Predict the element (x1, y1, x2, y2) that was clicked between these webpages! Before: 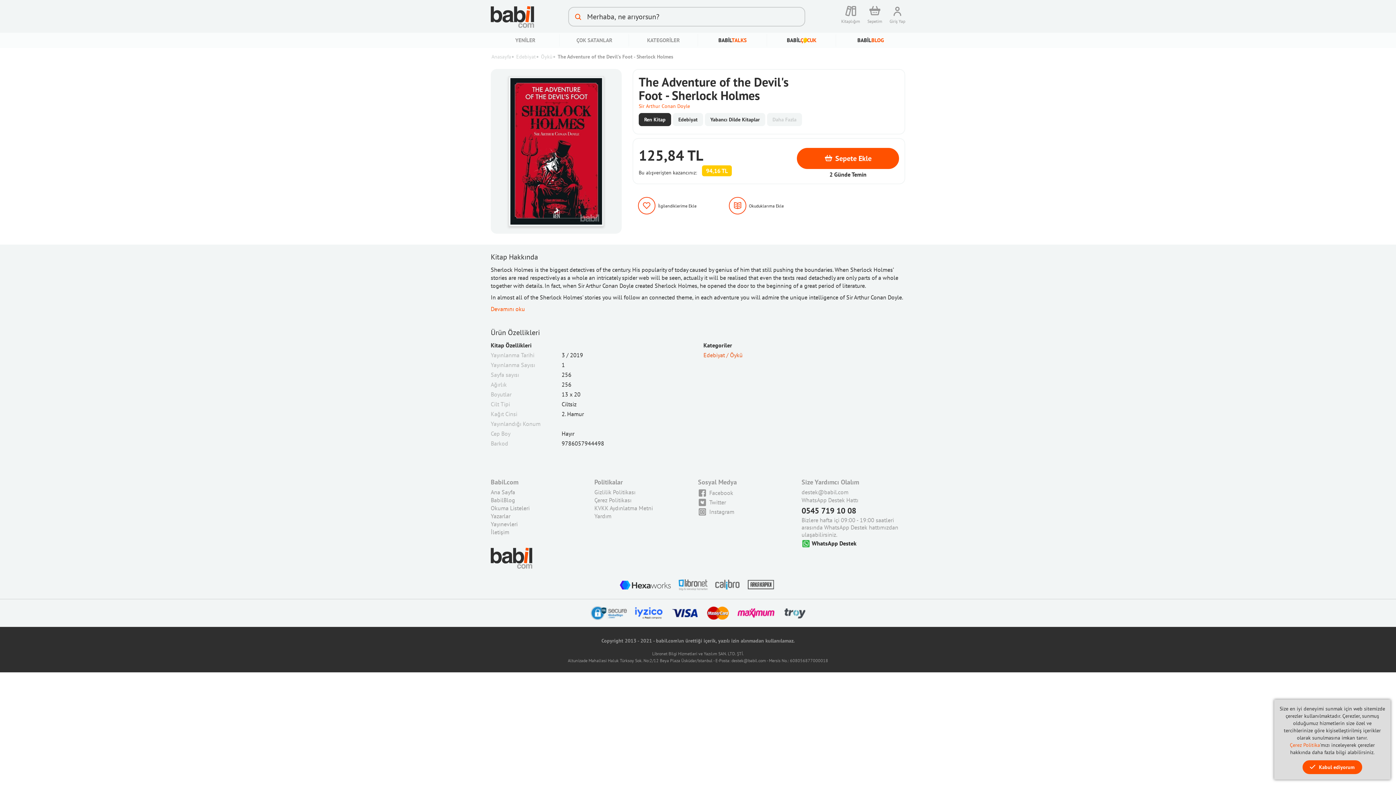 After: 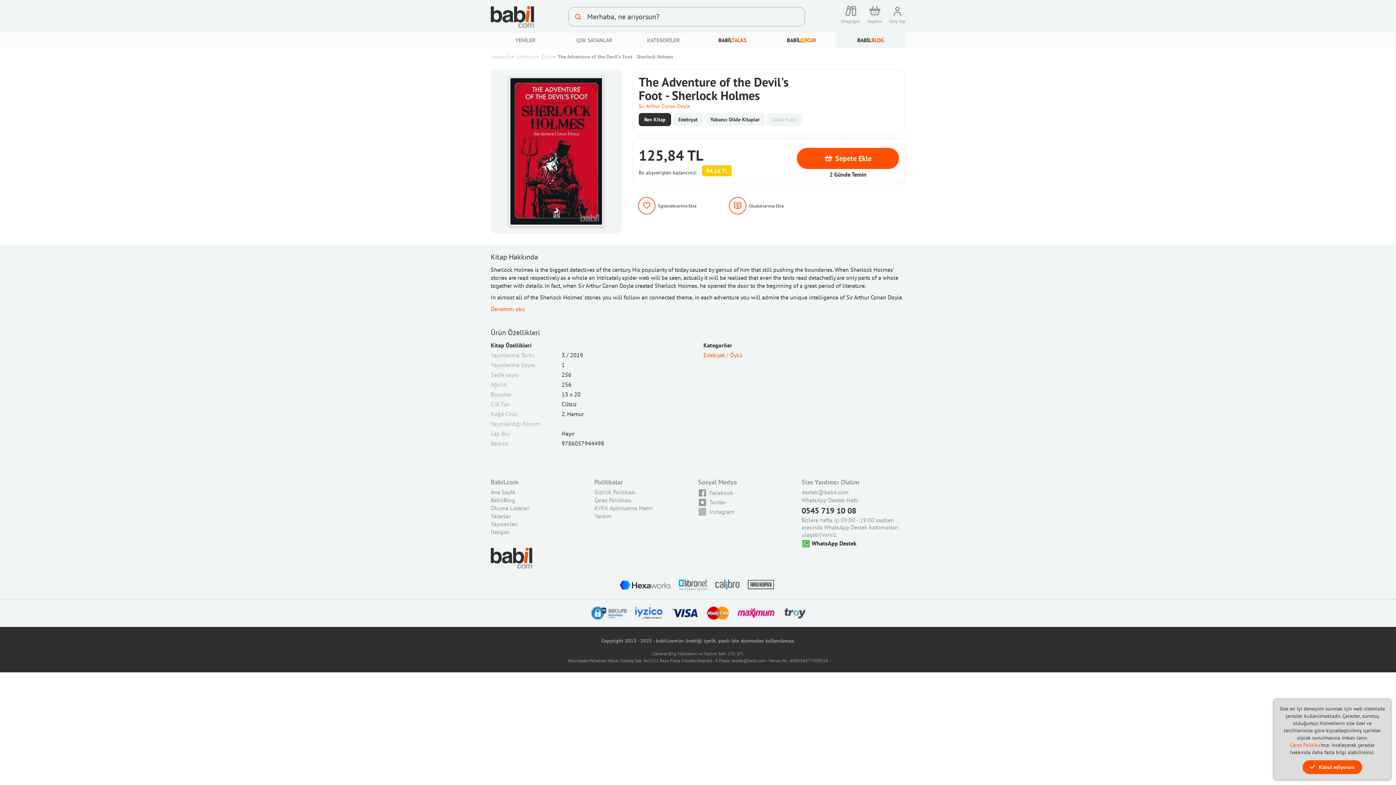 Action: bbox: (836, 32, 905, 48) label: BabilBlog